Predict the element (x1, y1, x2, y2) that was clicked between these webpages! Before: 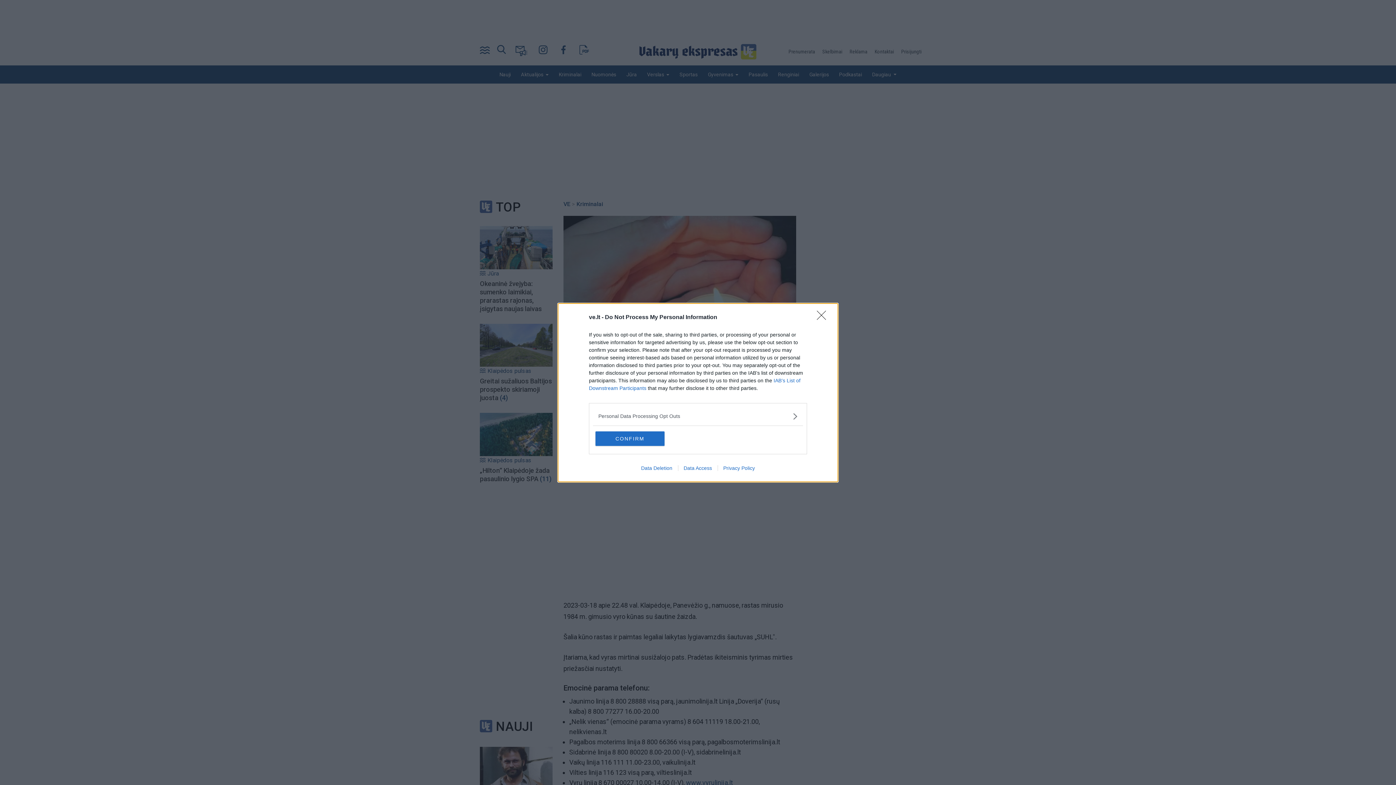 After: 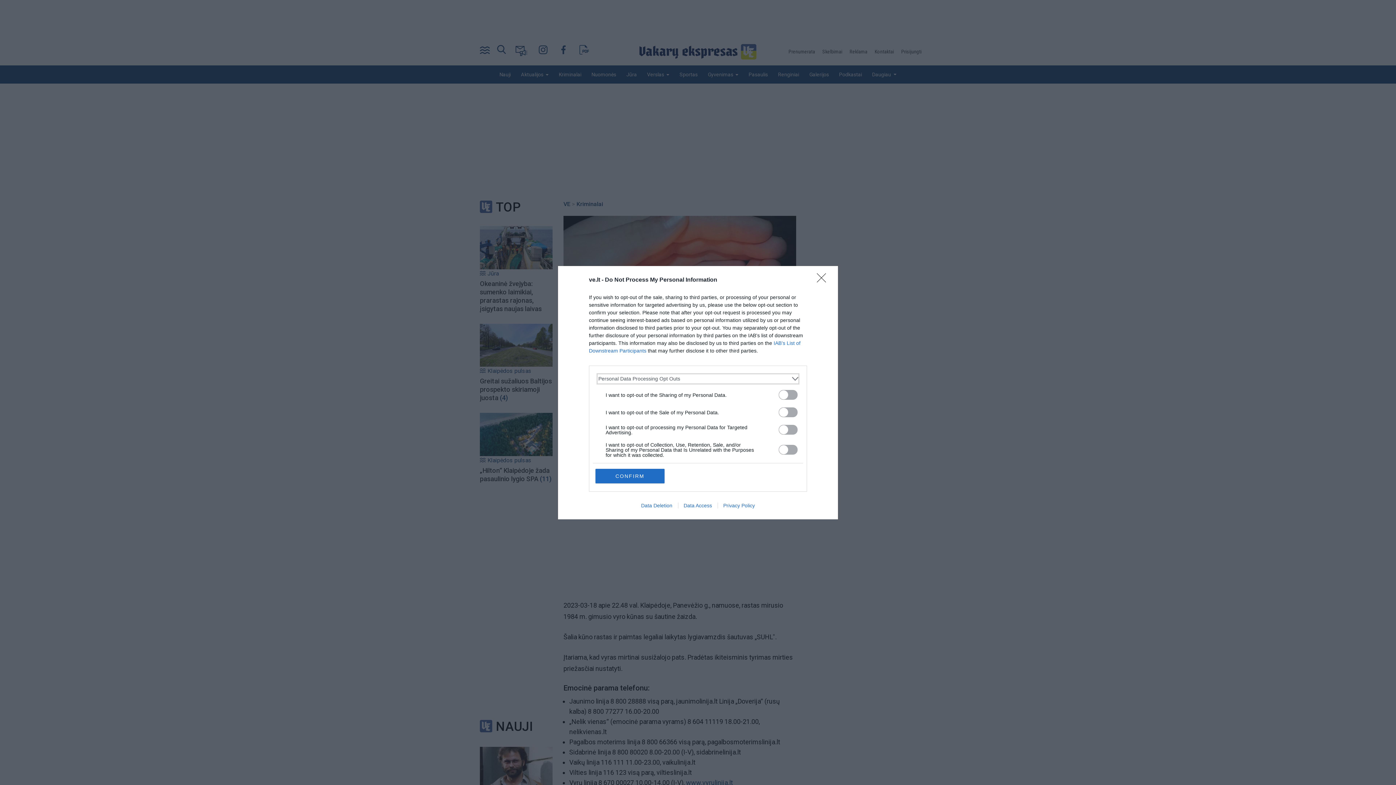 Action: label: Opt-Outs bbox: (598, 412, 797, 420)